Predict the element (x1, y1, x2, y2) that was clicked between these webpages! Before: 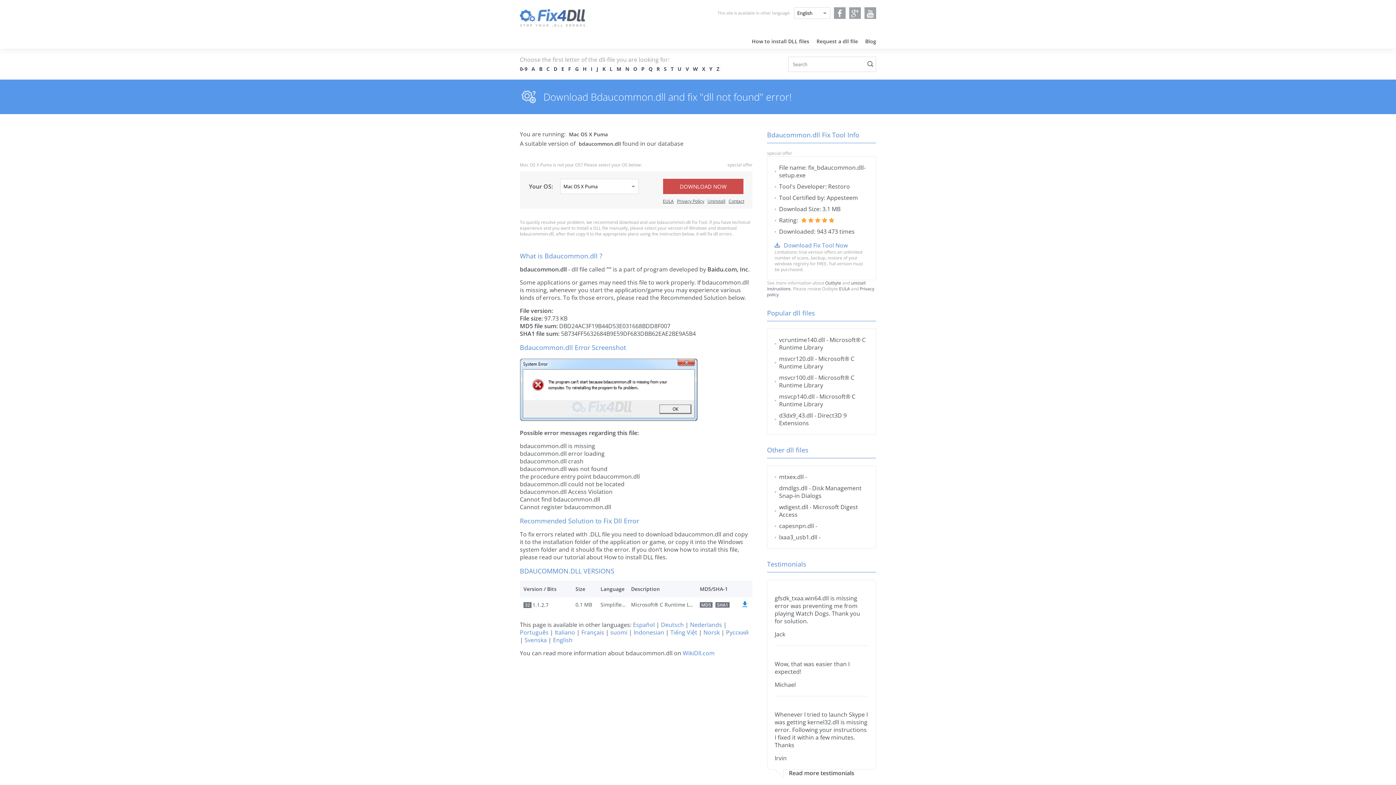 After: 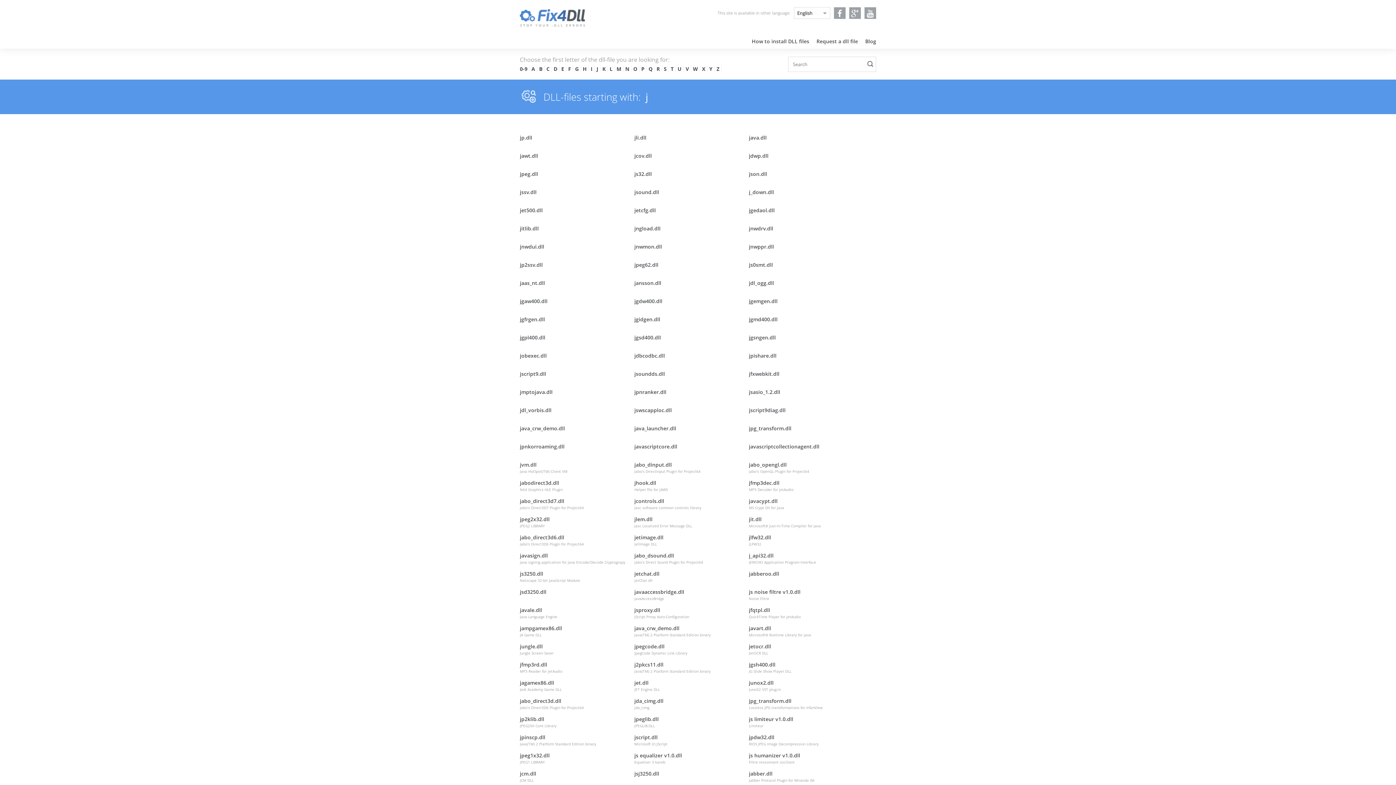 Action: bbox: (596, 65, 598, 72) label: J